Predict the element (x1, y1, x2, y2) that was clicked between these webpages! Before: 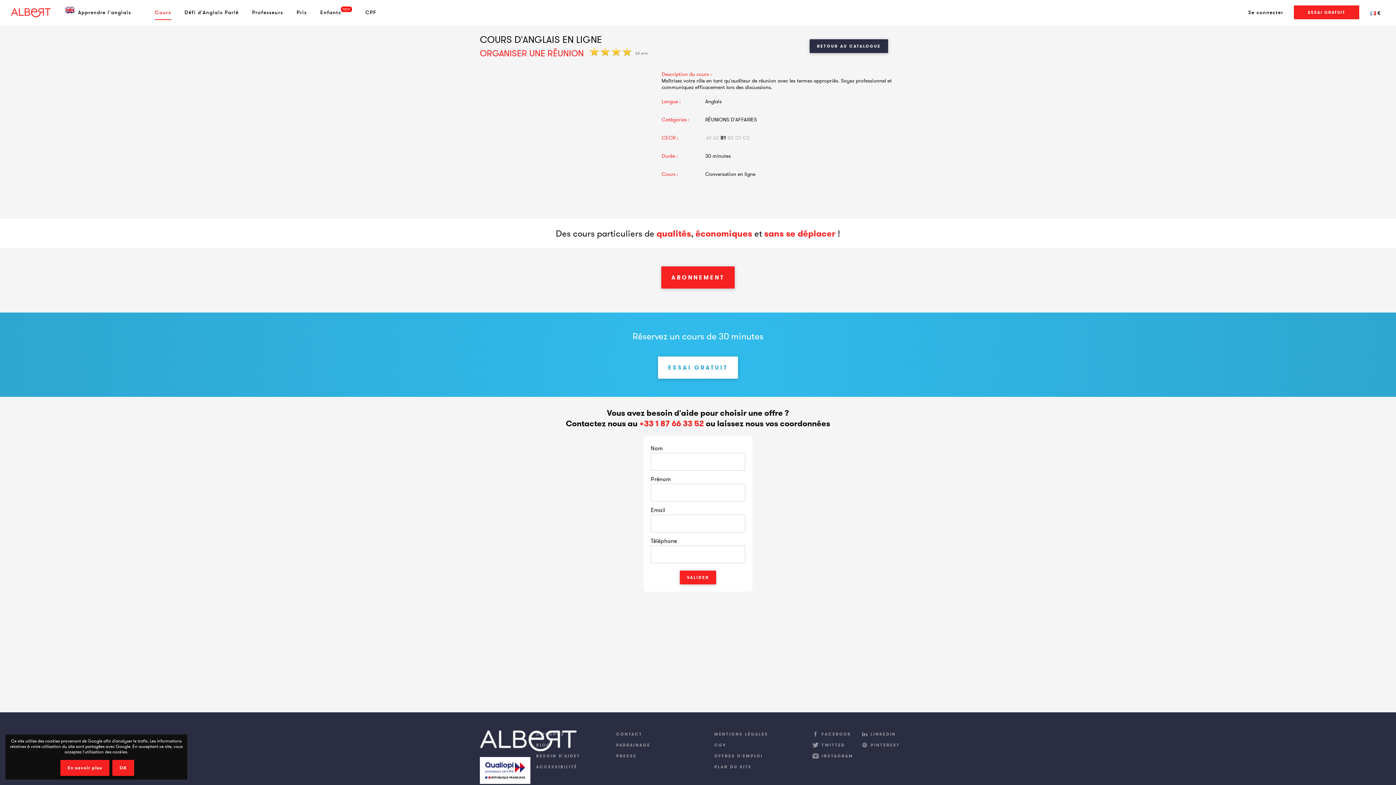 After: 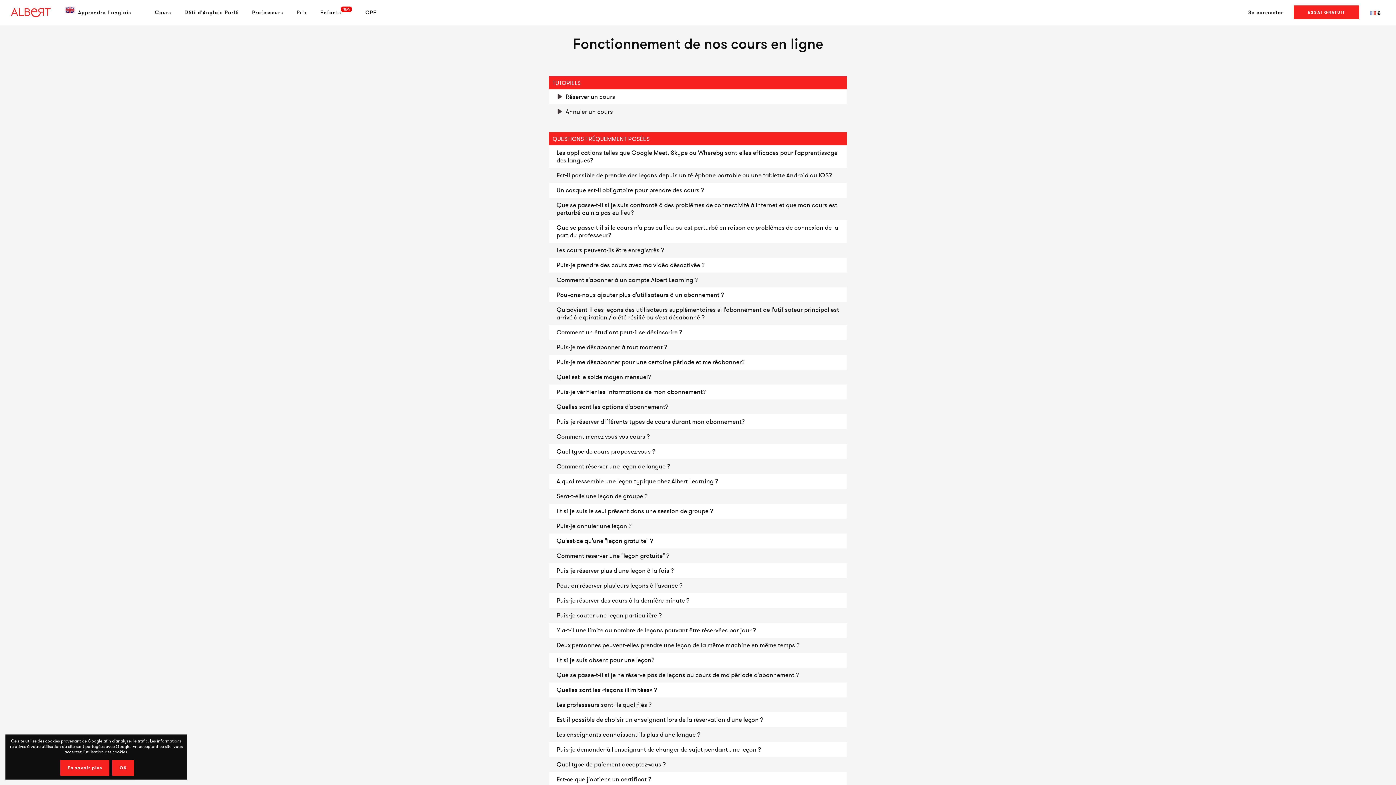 Action: label: BESOIN D'AIDE? bbox: (536, 753, 612, 763)